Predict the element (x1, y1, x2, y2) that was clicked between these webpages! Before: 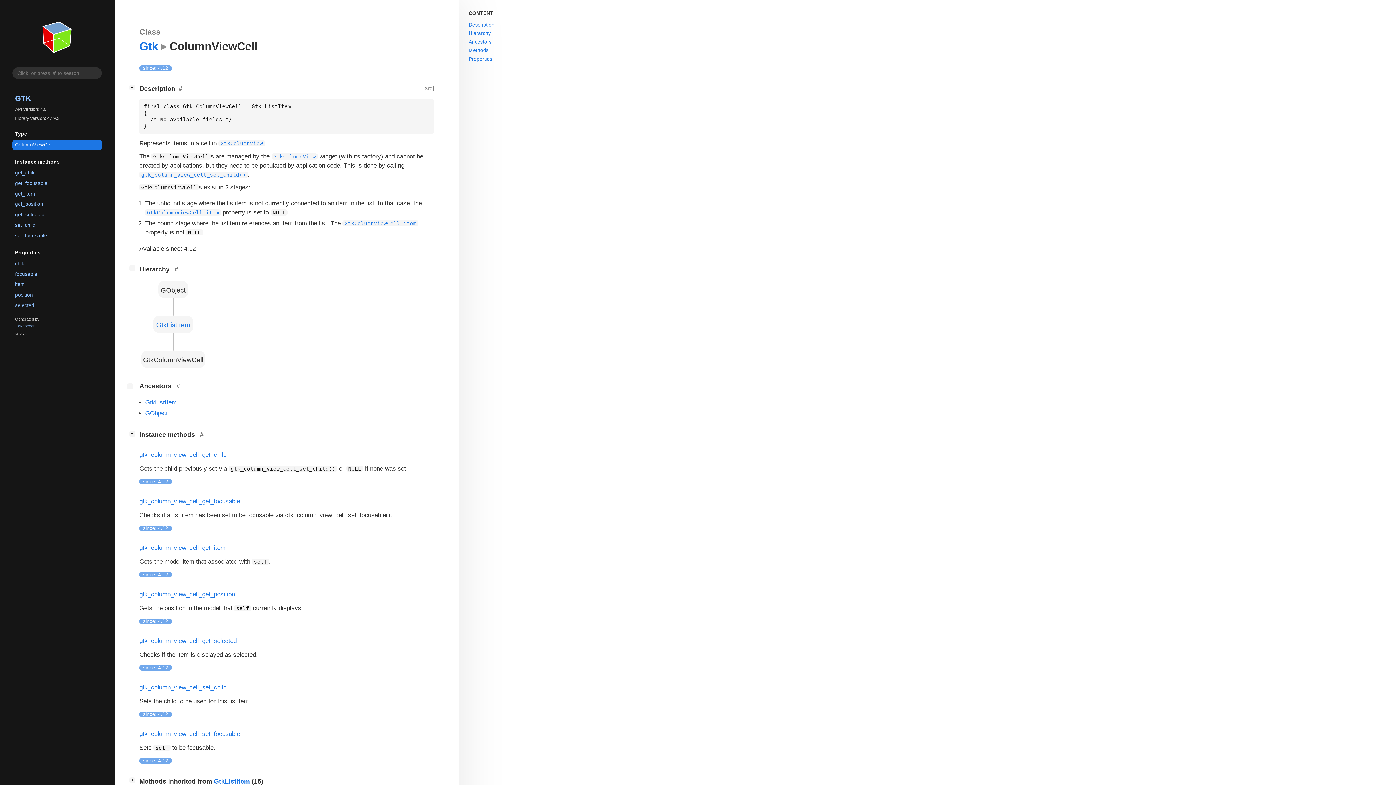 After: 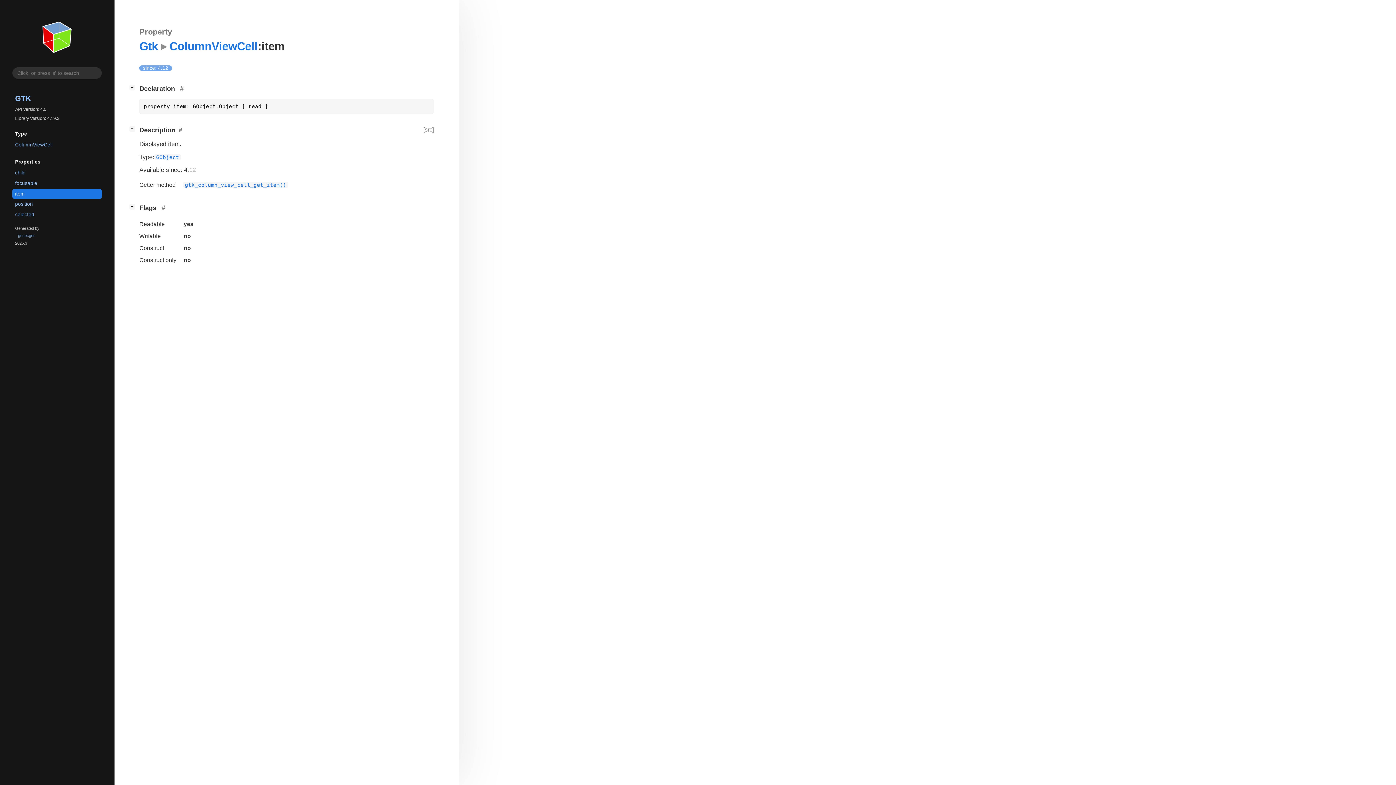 Action: label: GtkColumnViewCell:item bbox: (342, 220, 418, 226)